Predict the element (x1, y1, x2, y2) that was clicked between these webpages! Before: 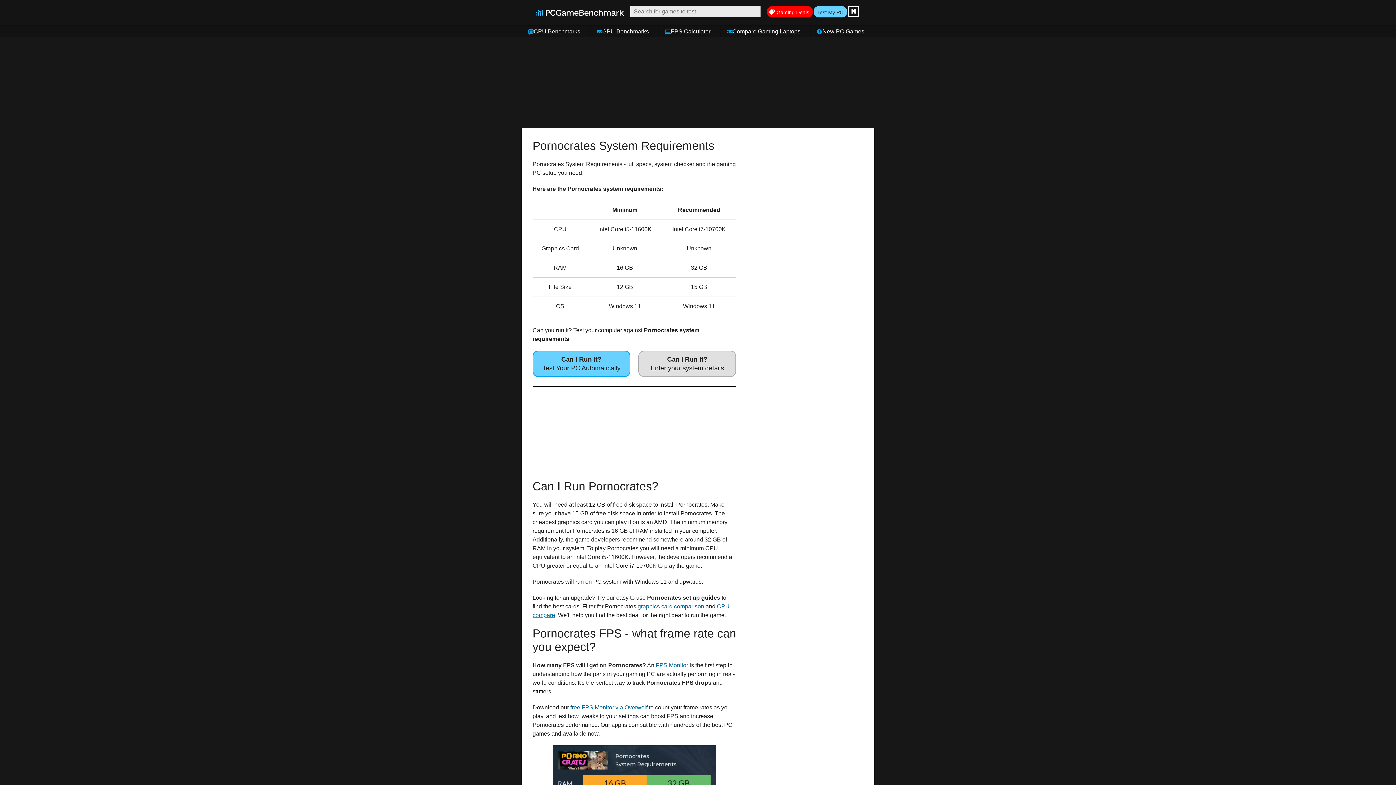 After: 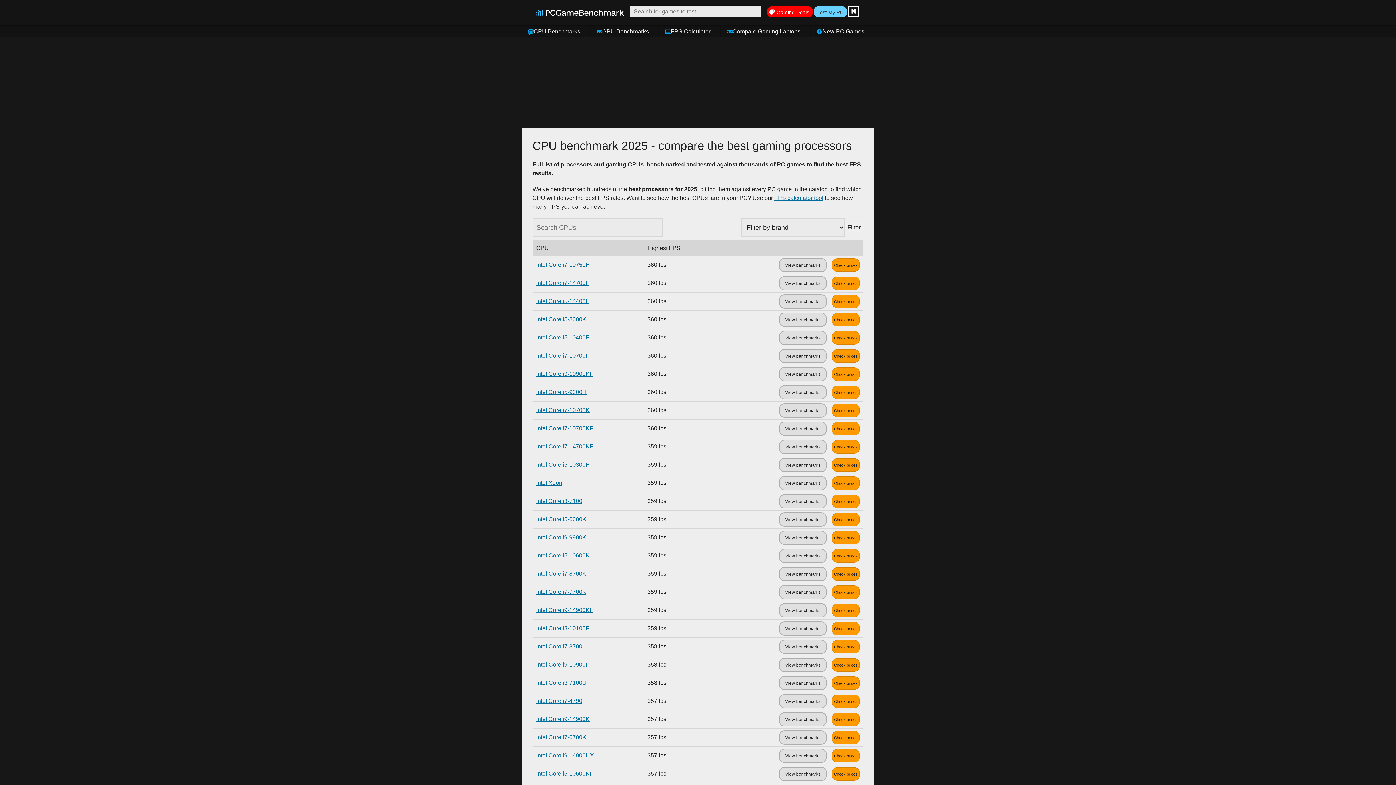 Action: label: CPU Benchmarks bbox: (521, 25, 590, 37)